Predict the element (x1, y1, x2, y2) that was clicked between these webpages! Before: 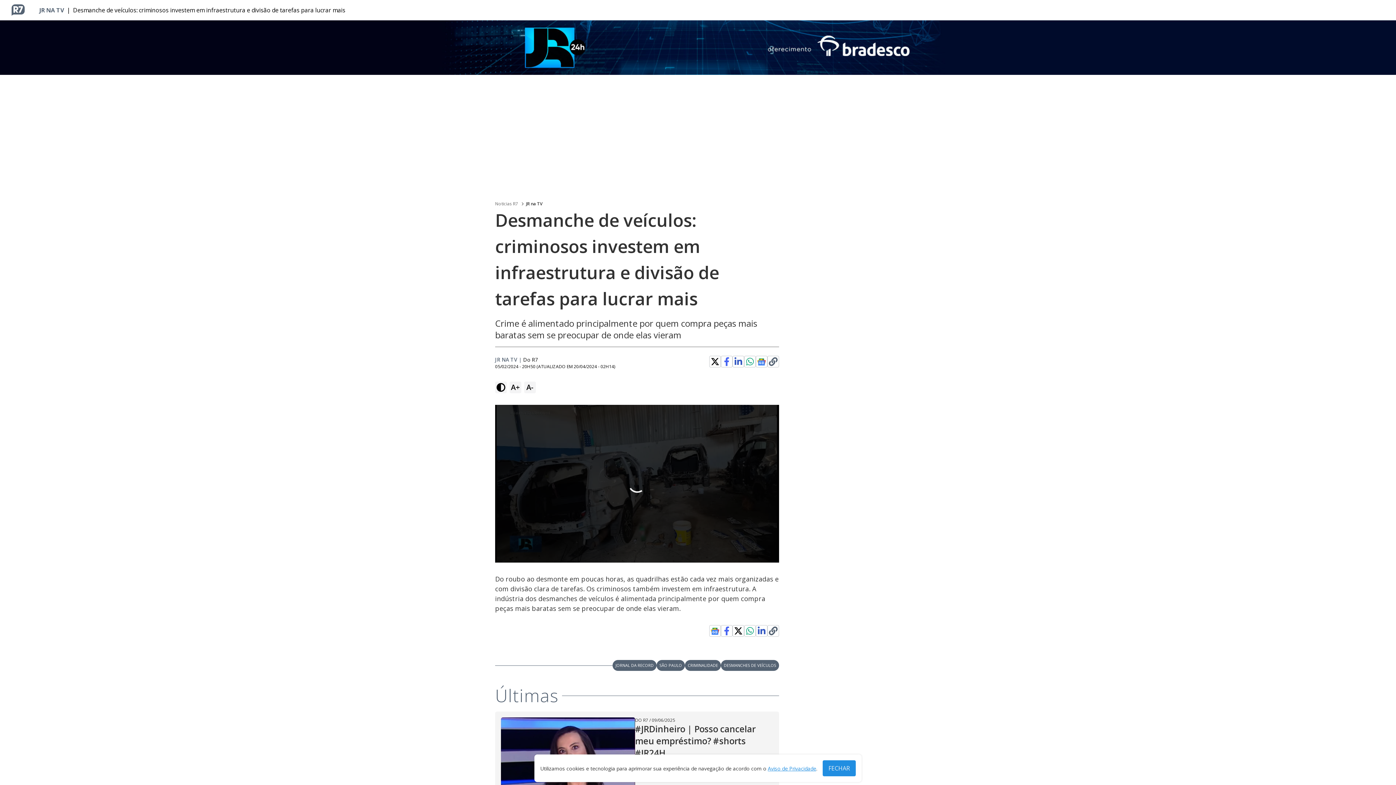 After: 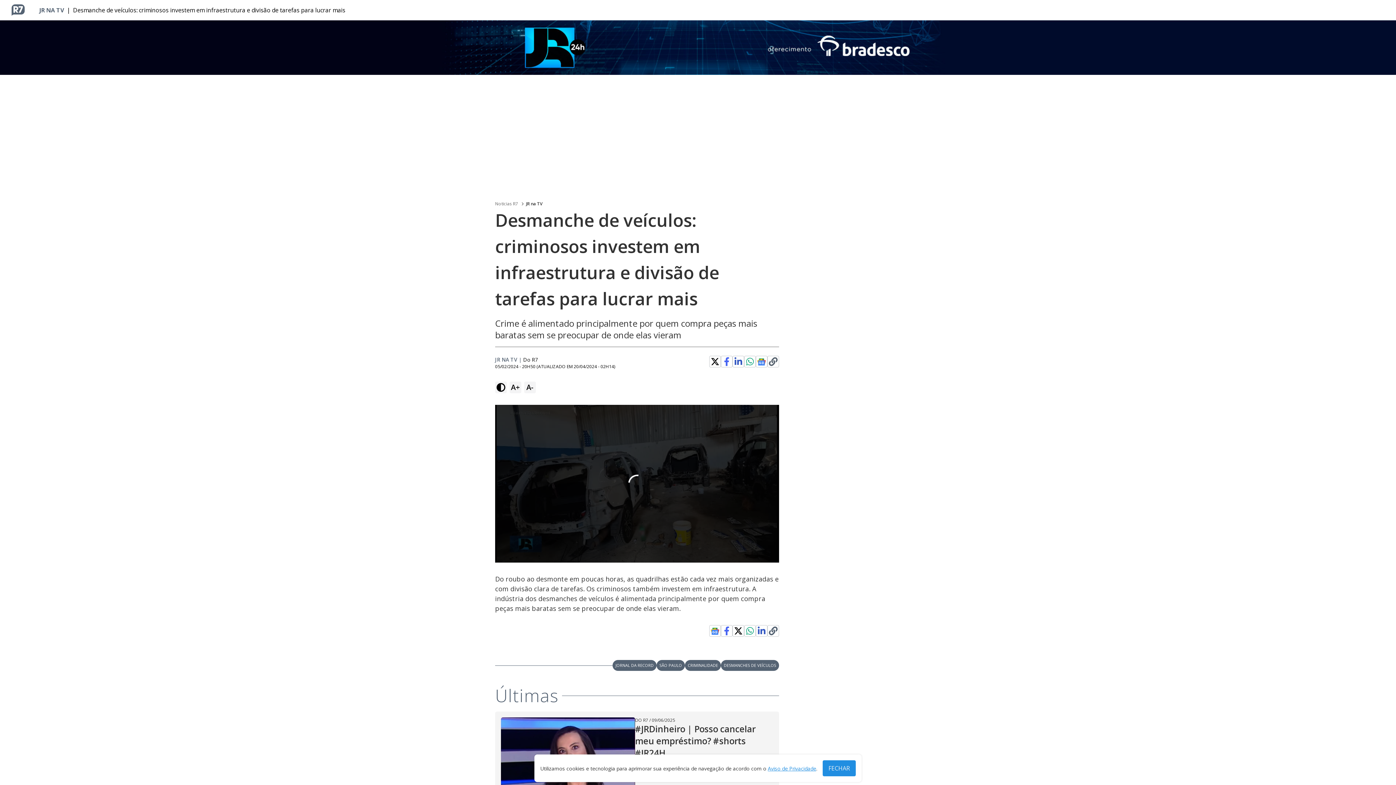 Action: bbox: (769, 357, 777, 366) label: Clique para copiar o link de compartilhamento